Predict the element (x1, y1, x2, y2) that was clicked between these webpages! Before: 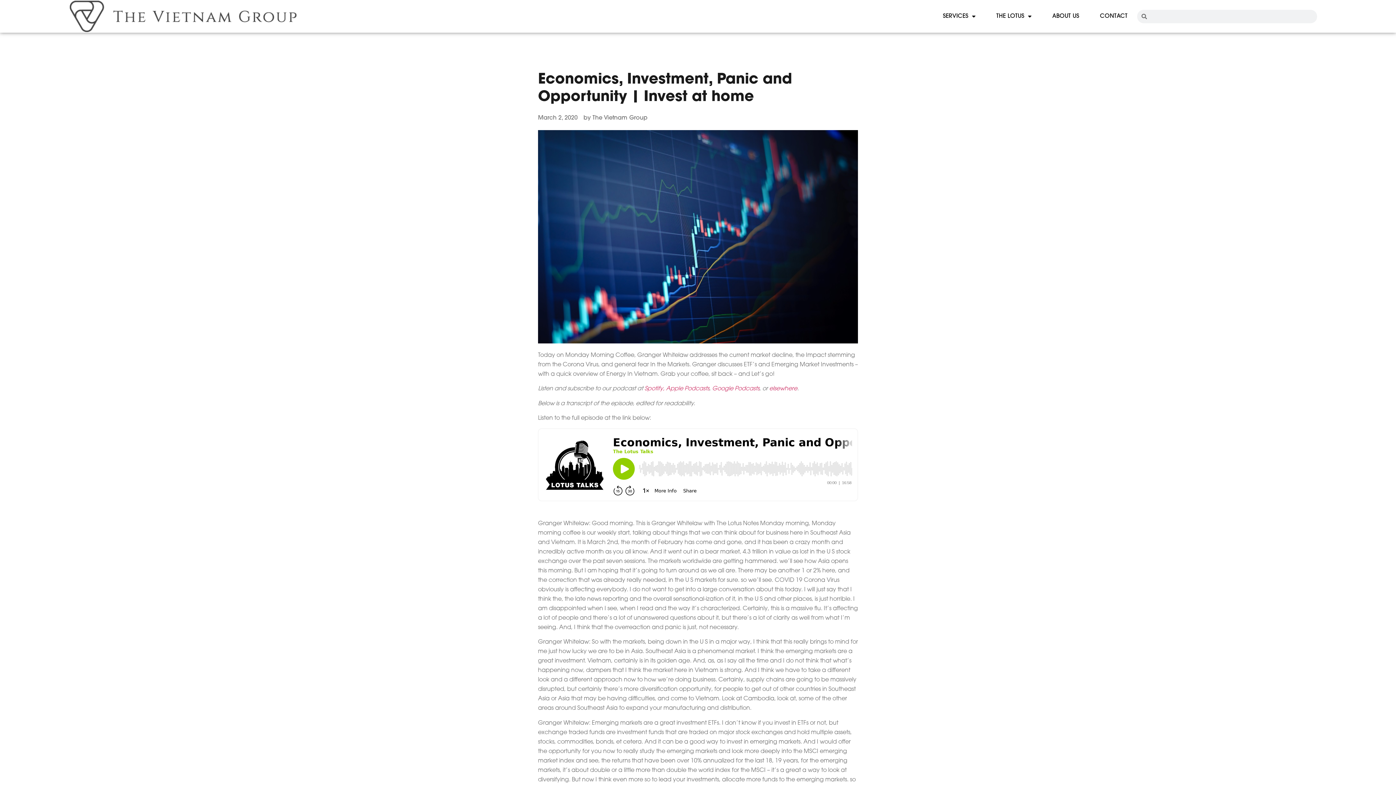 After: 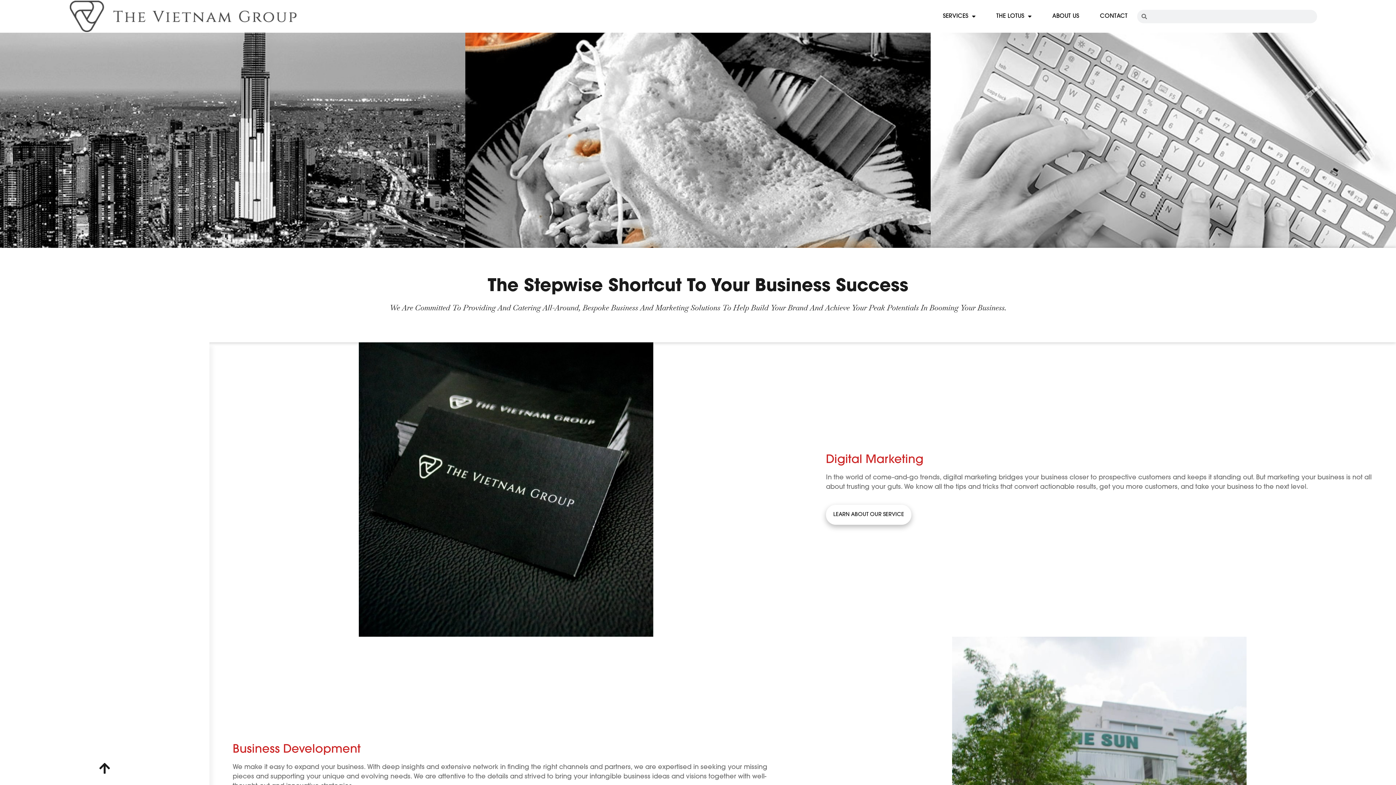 Action: bbox: (69, 0, 296, 31)